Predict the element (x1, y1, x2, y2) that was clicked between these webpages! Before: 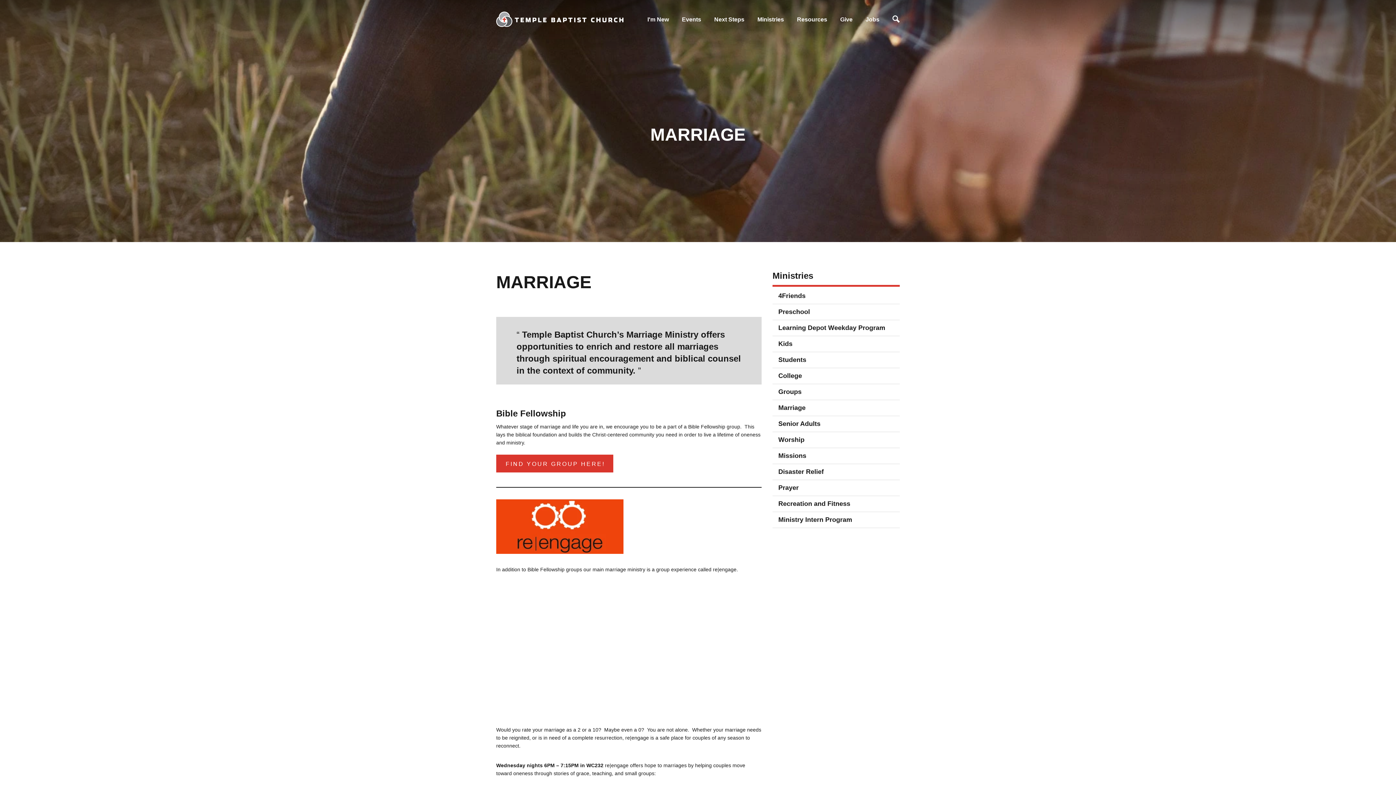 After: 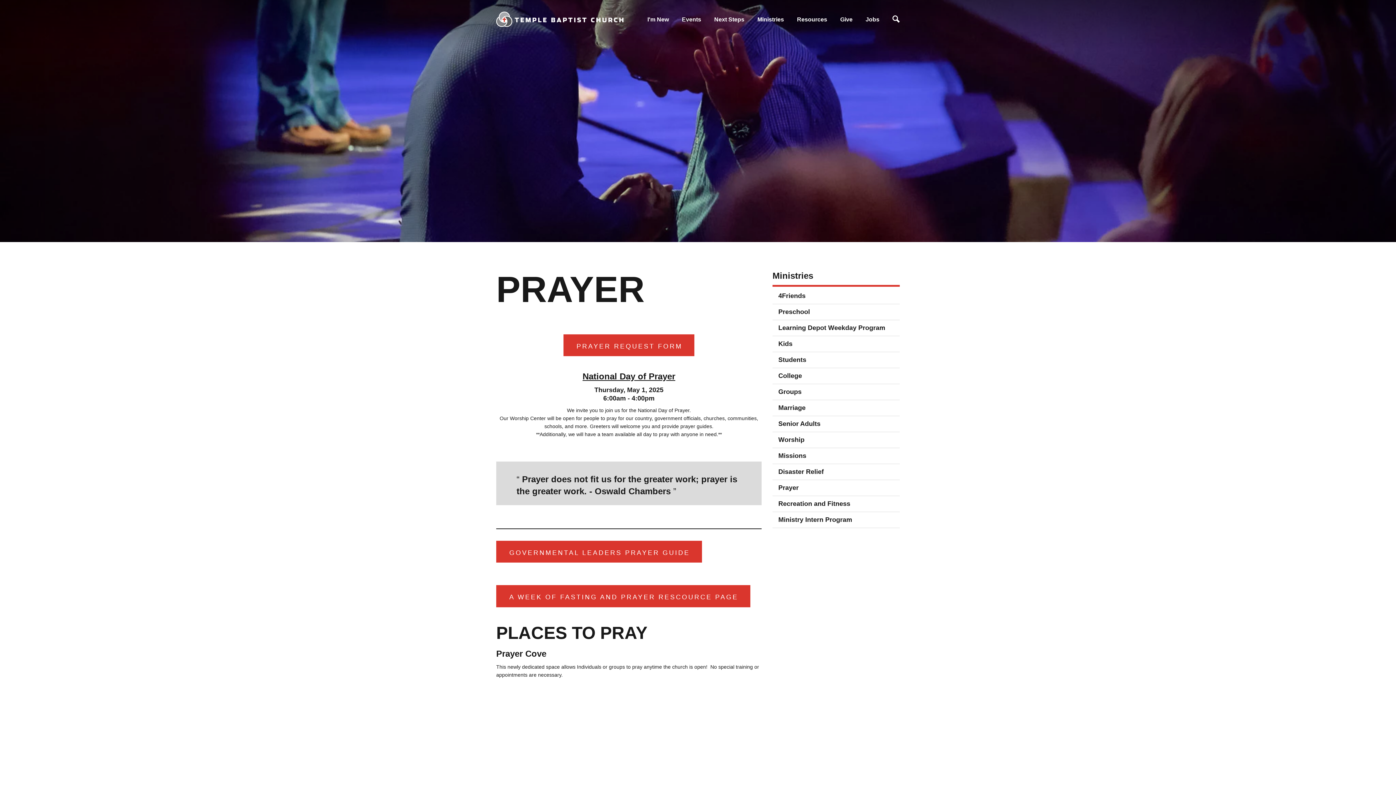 Action: bbox: (772, 480, 899, 496) label: Prayer